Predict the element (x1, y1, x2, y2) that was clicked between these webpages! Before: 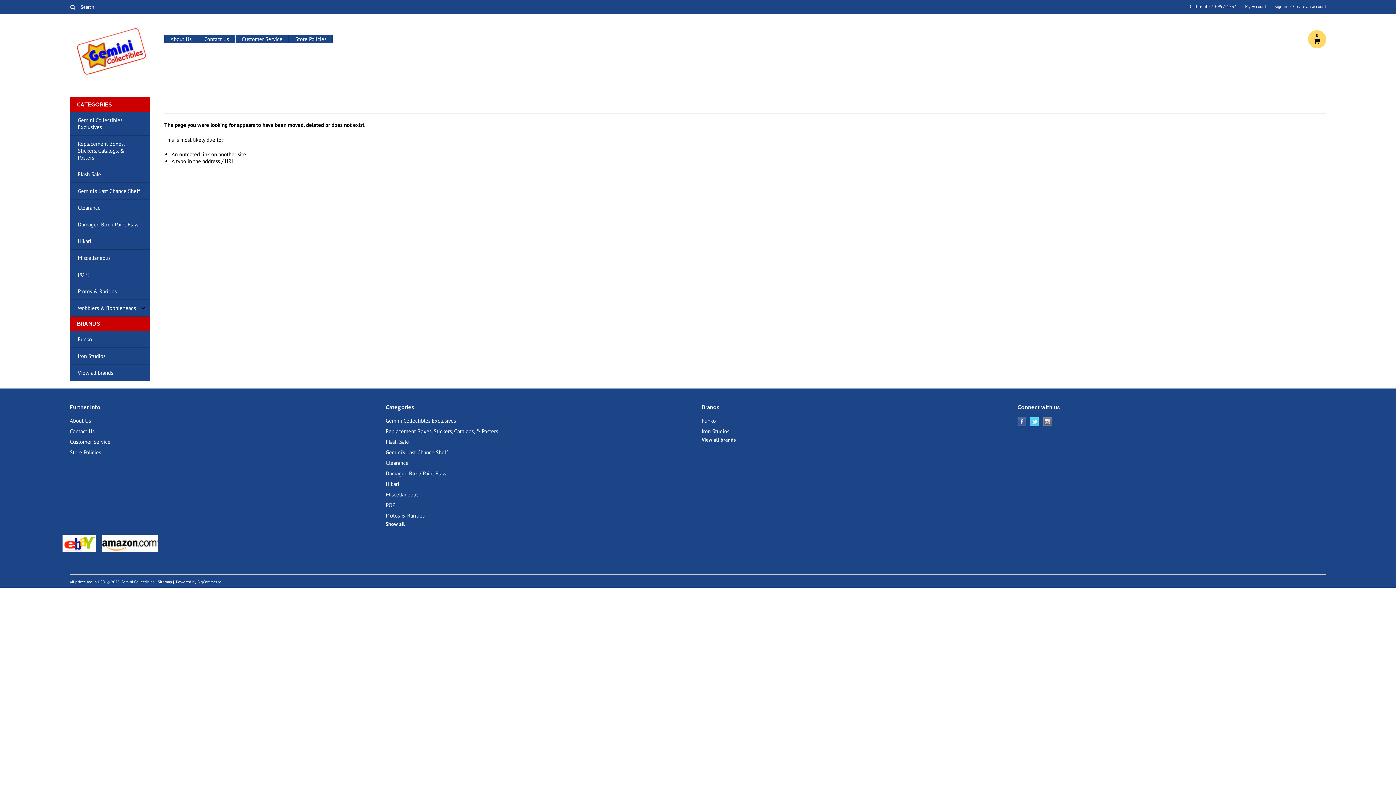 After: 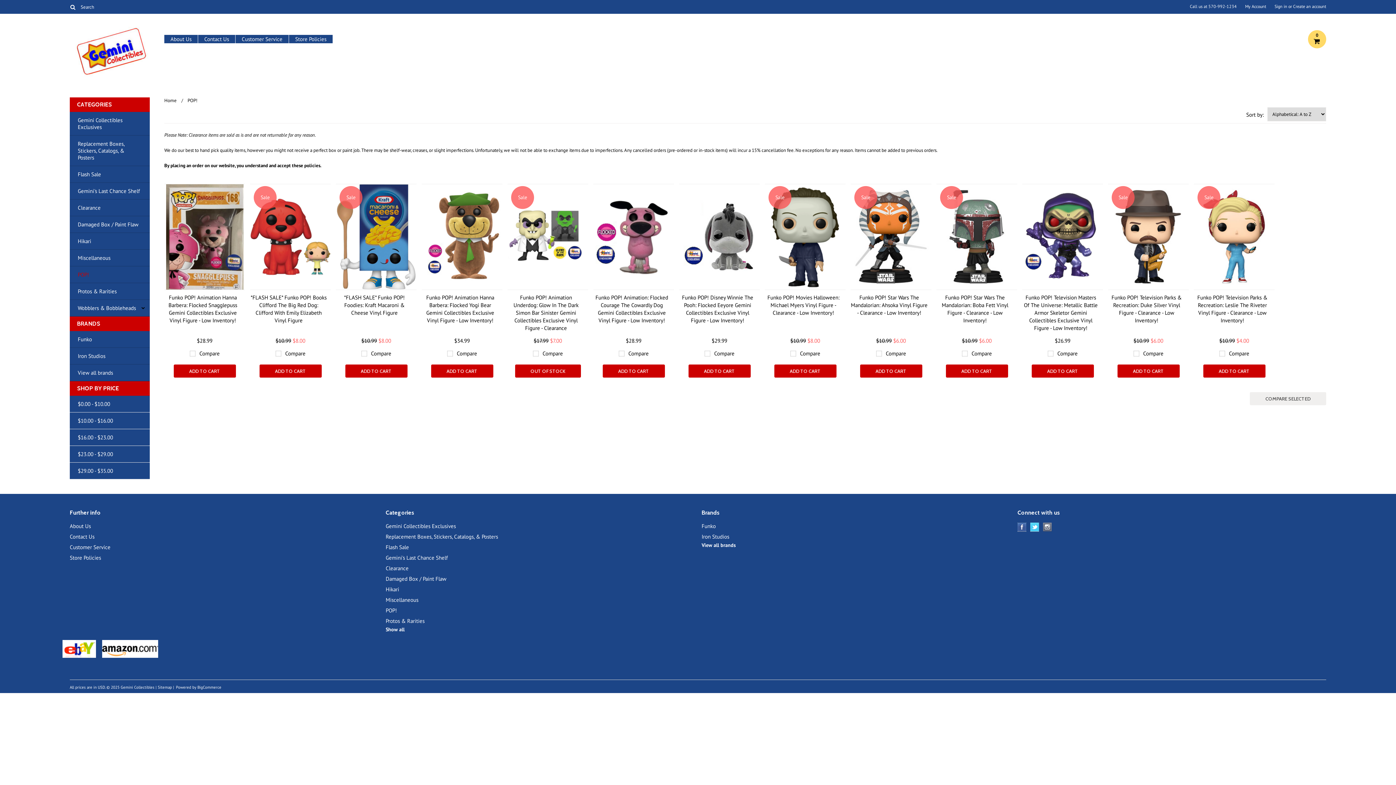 Action: bbox: (385, 501, 397, 508) label: POP!